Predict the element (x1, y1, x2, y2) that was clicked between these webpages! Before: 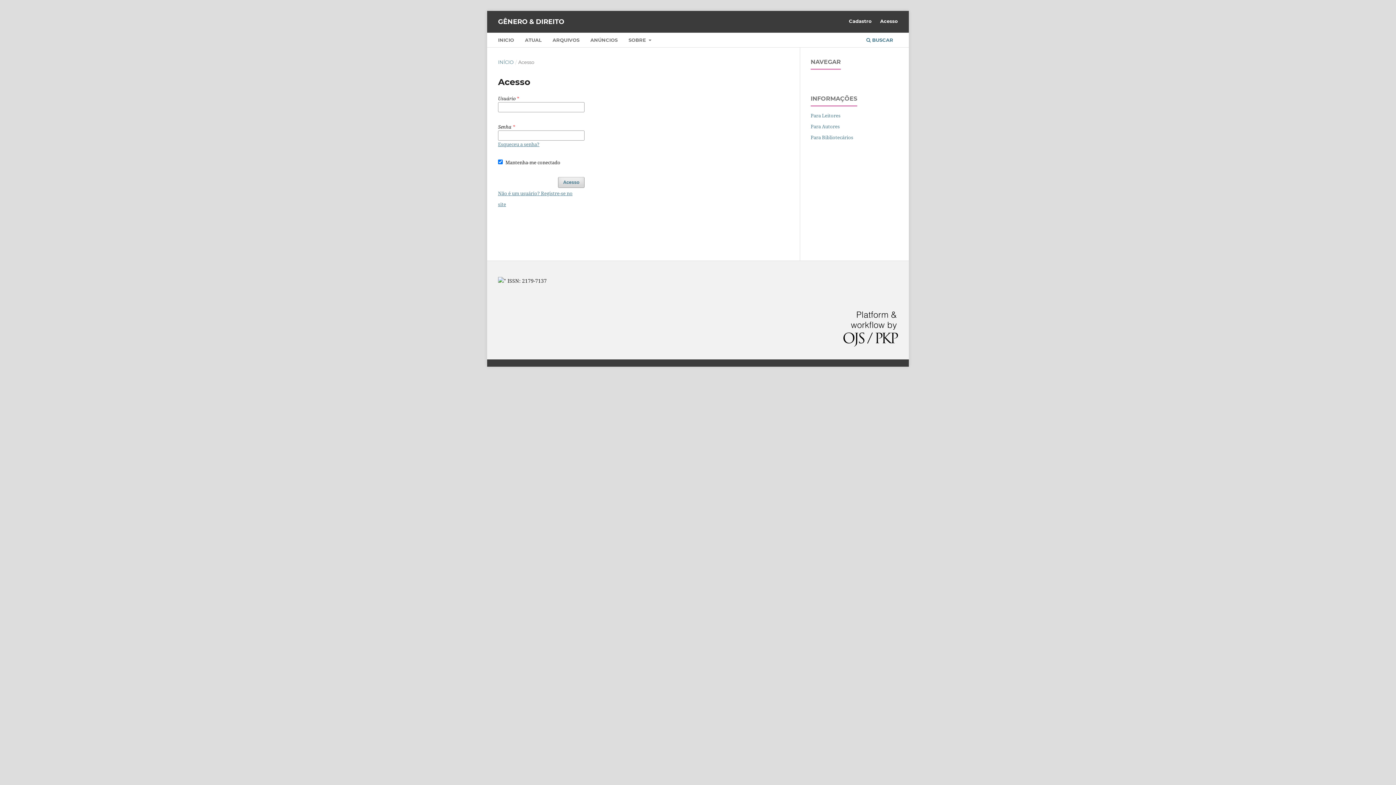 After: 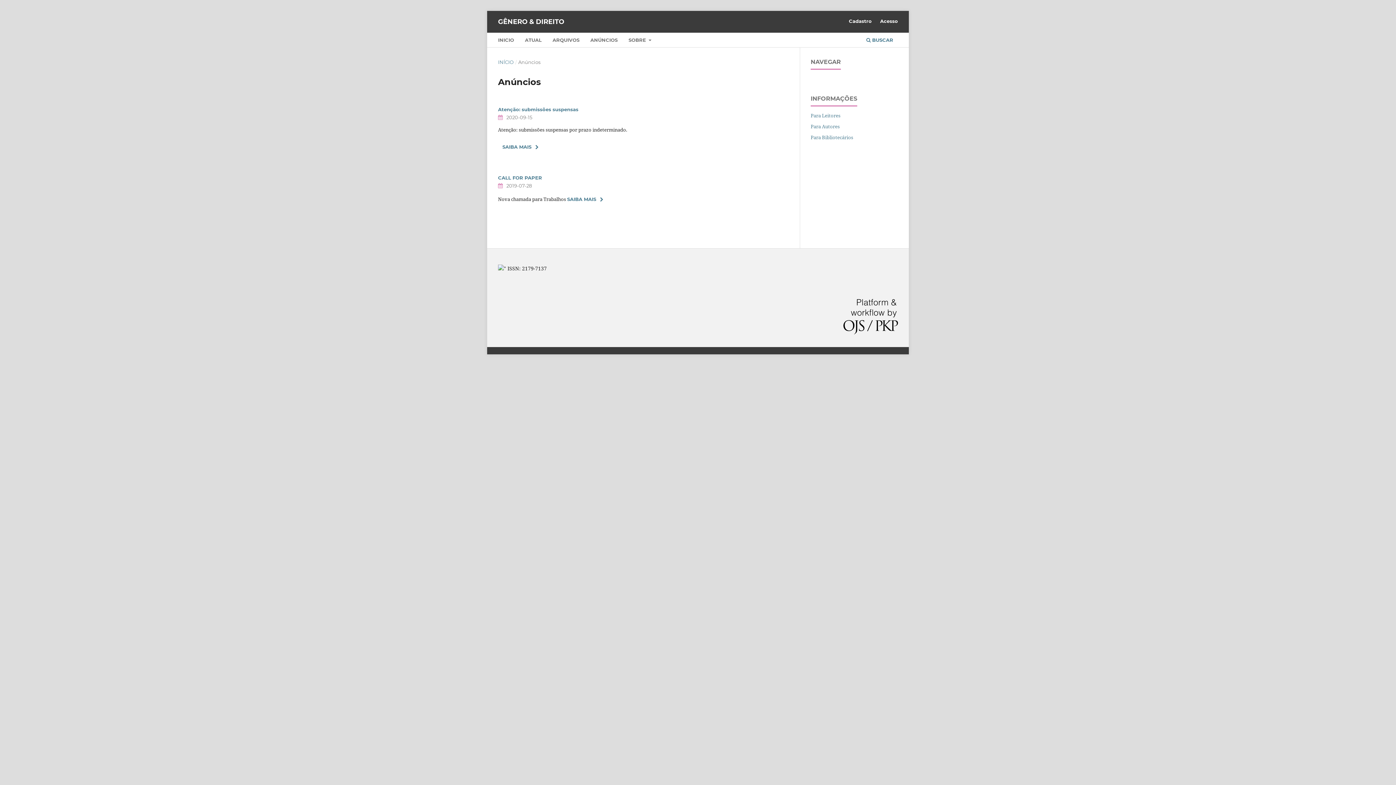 Action: label: ANÚNCIOS bbox: (588, 34, 620, 47)